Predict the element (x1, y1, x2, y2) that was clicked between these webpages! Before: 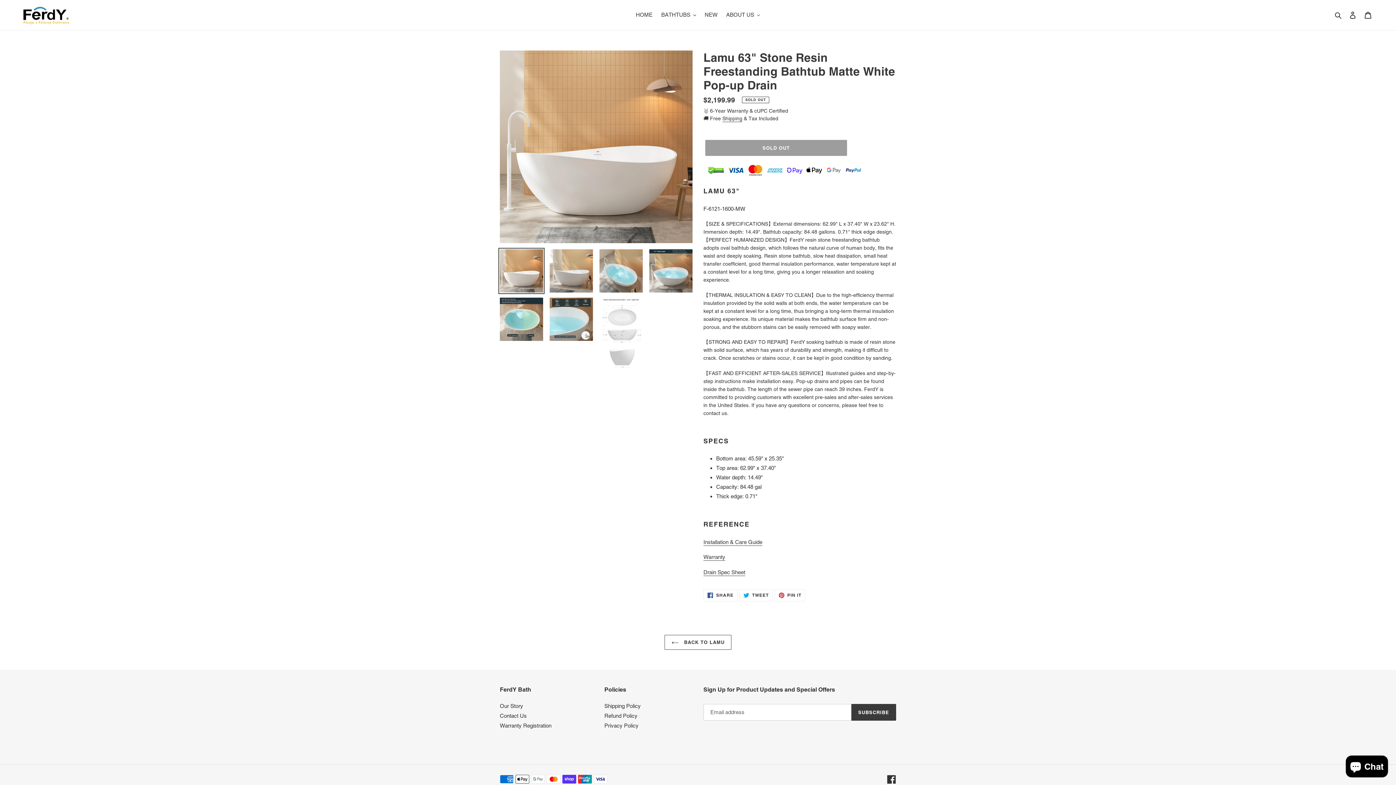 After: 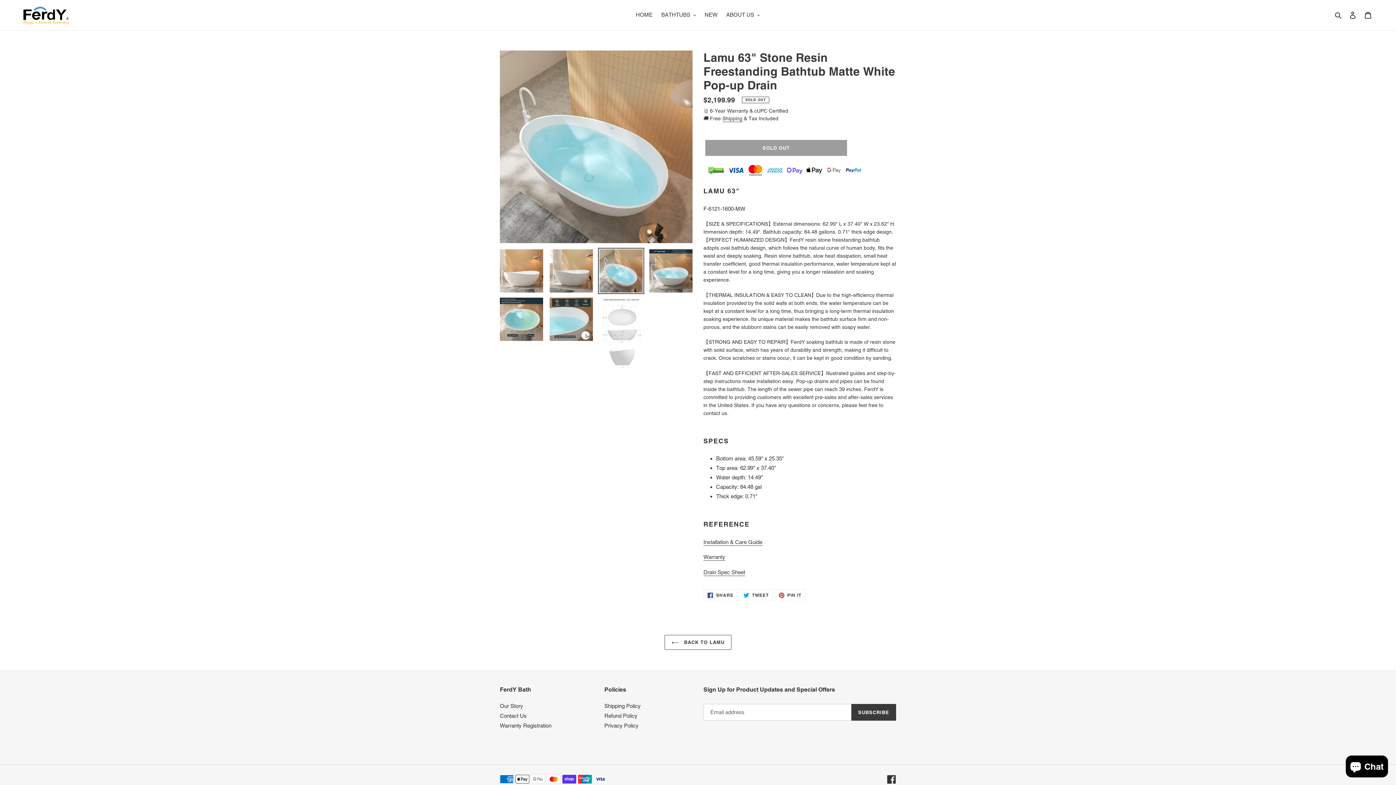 Action: bbox: (598, 248, 644, 294)